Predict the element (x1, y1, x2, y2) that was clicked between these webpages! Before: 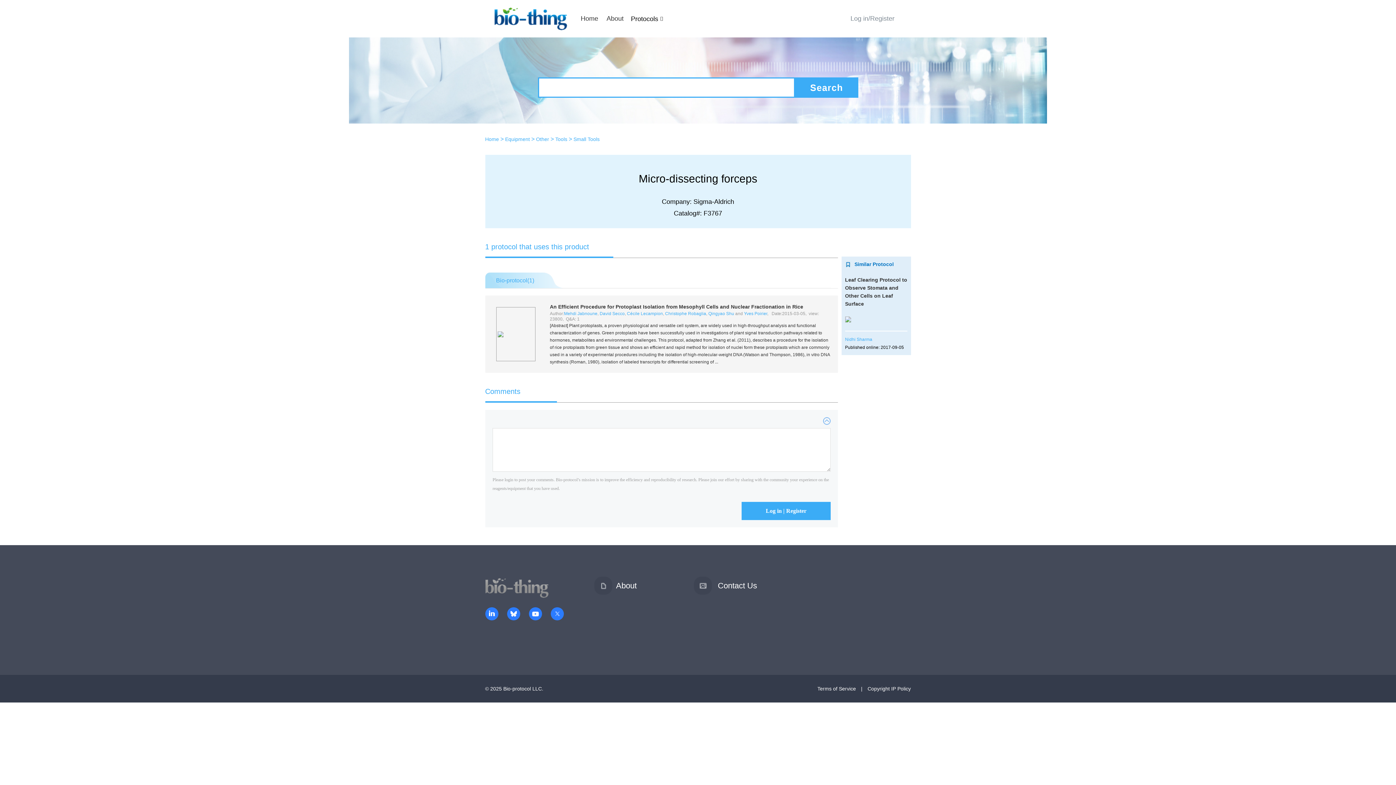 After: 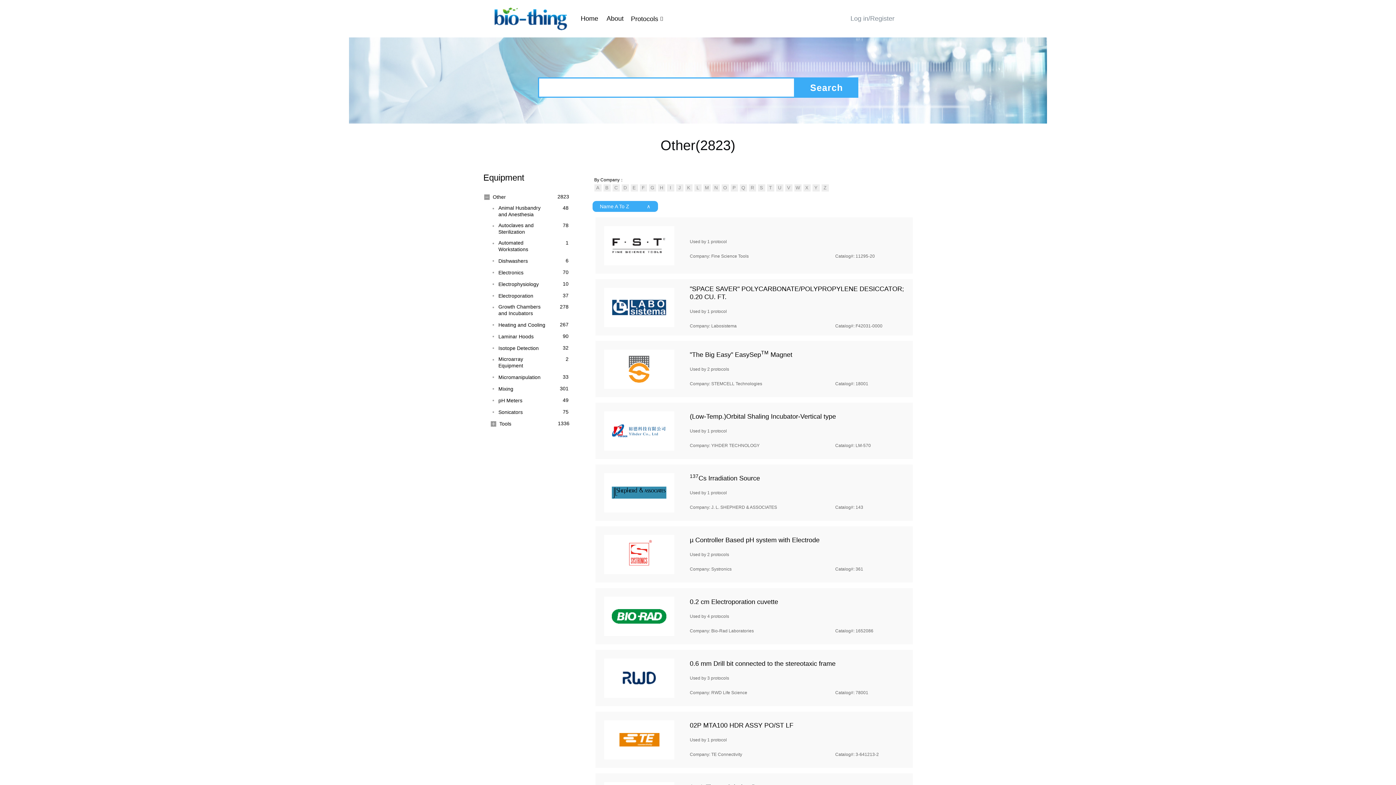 Action: label: Other bbox: (536, 136, 549, 142)